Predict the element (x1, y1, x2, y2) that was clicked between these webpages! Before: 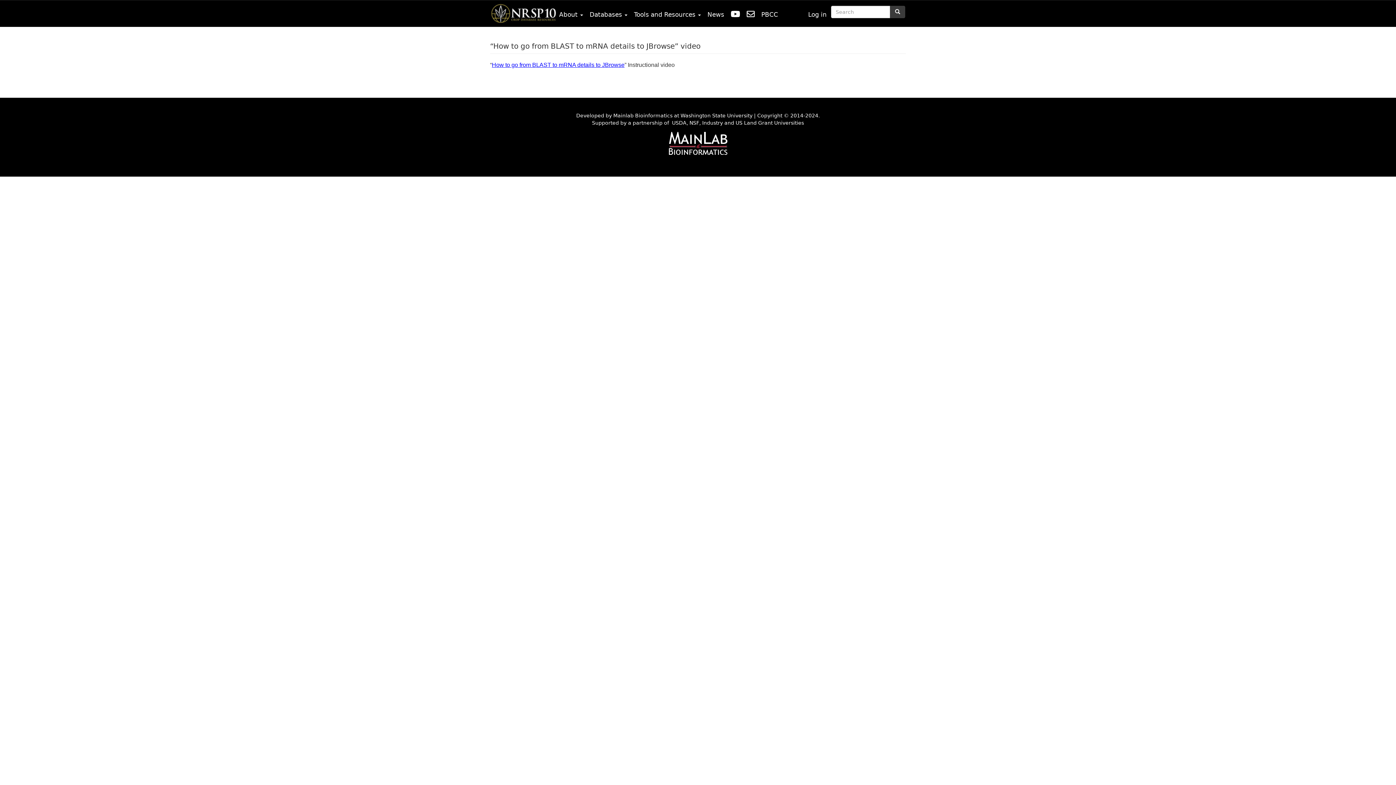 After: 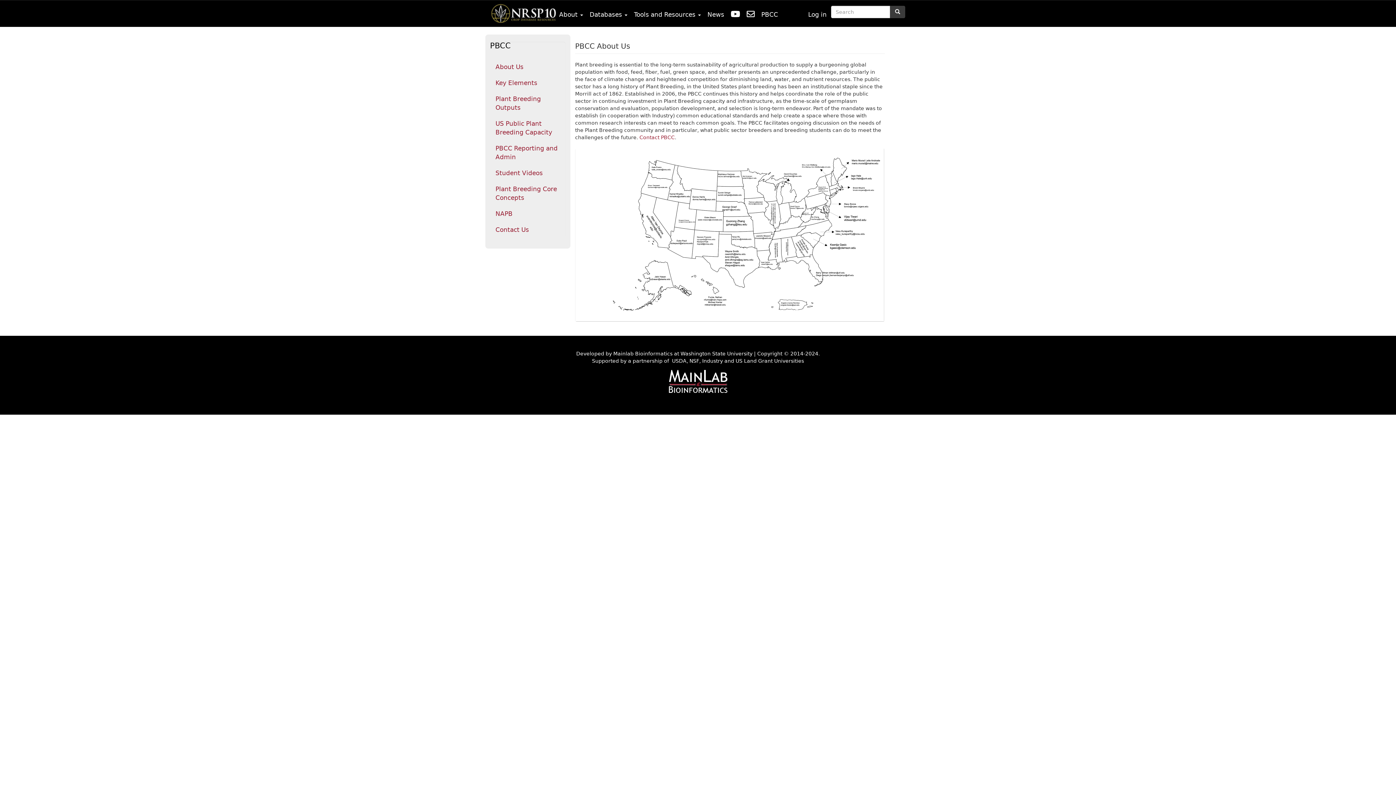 Action: bbox: (759, 10, 782, 25) label: PBCC